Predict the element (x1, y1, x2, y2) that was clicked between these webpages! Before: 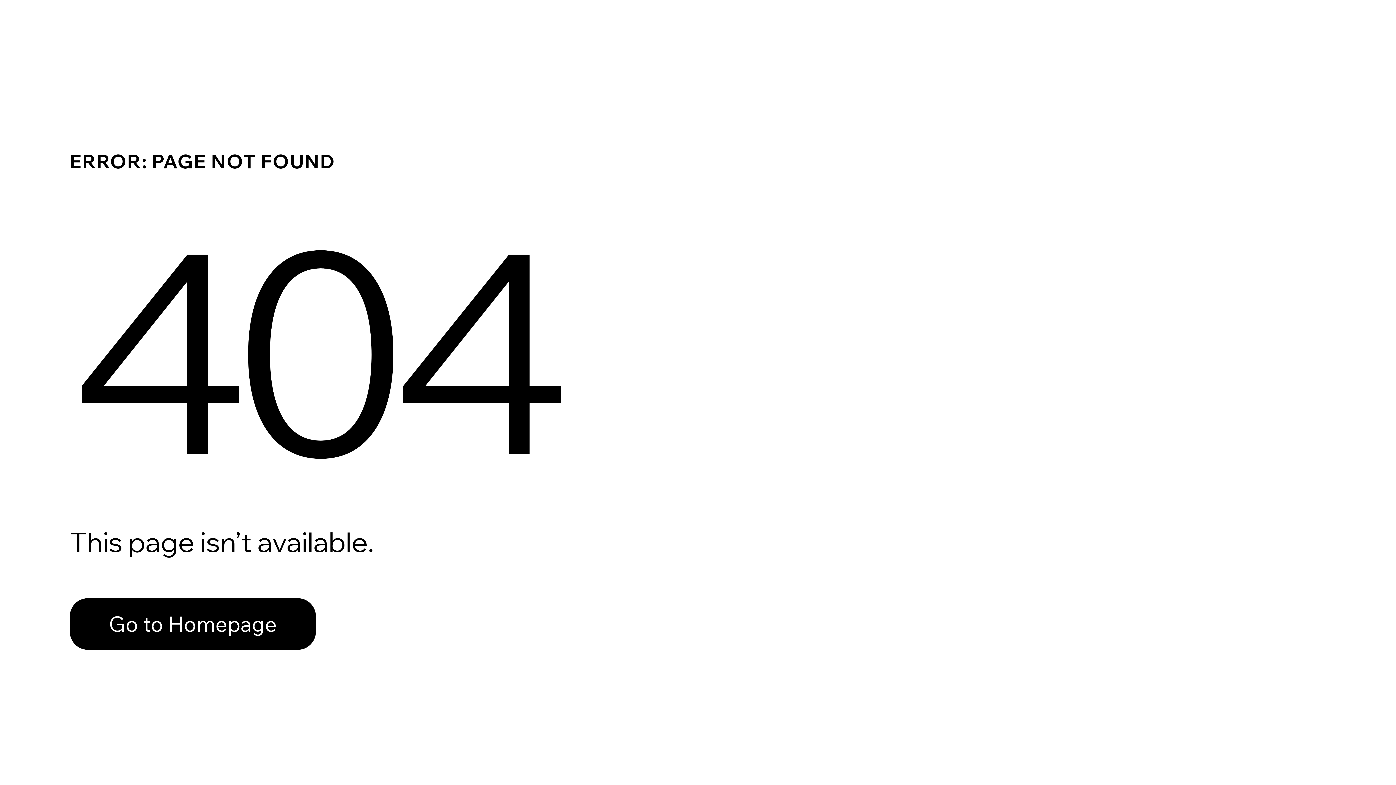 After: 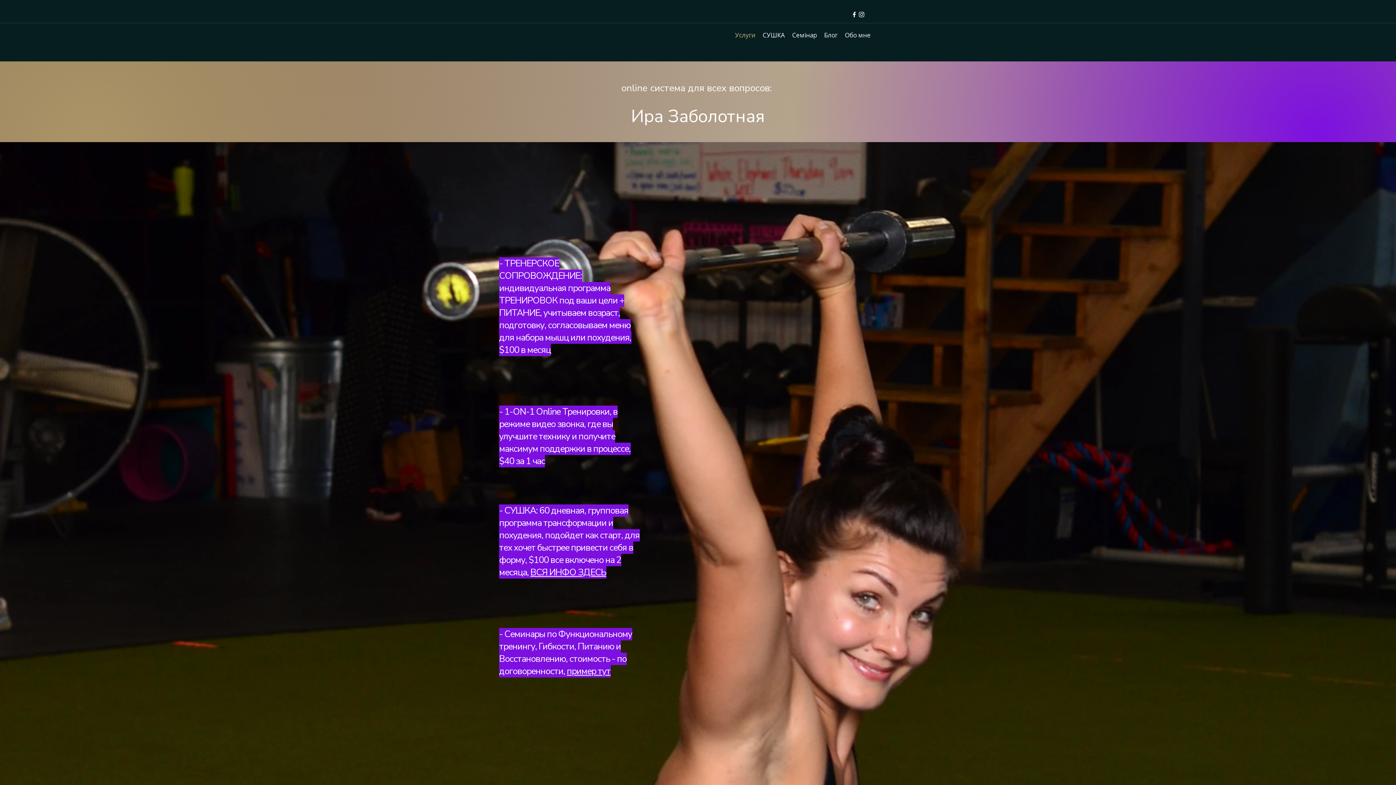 Action: bbox: (69, 598, 316, 650) label: Go to Homepage